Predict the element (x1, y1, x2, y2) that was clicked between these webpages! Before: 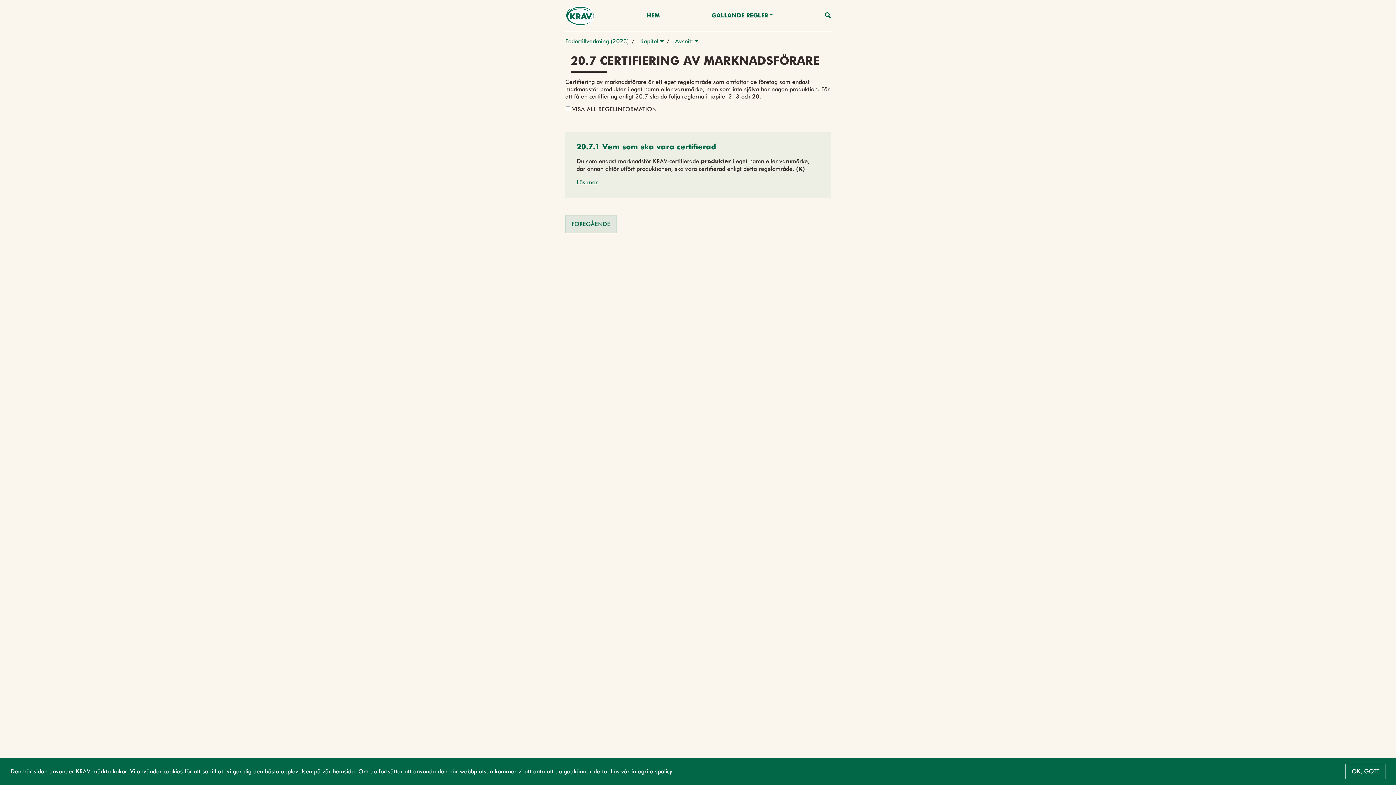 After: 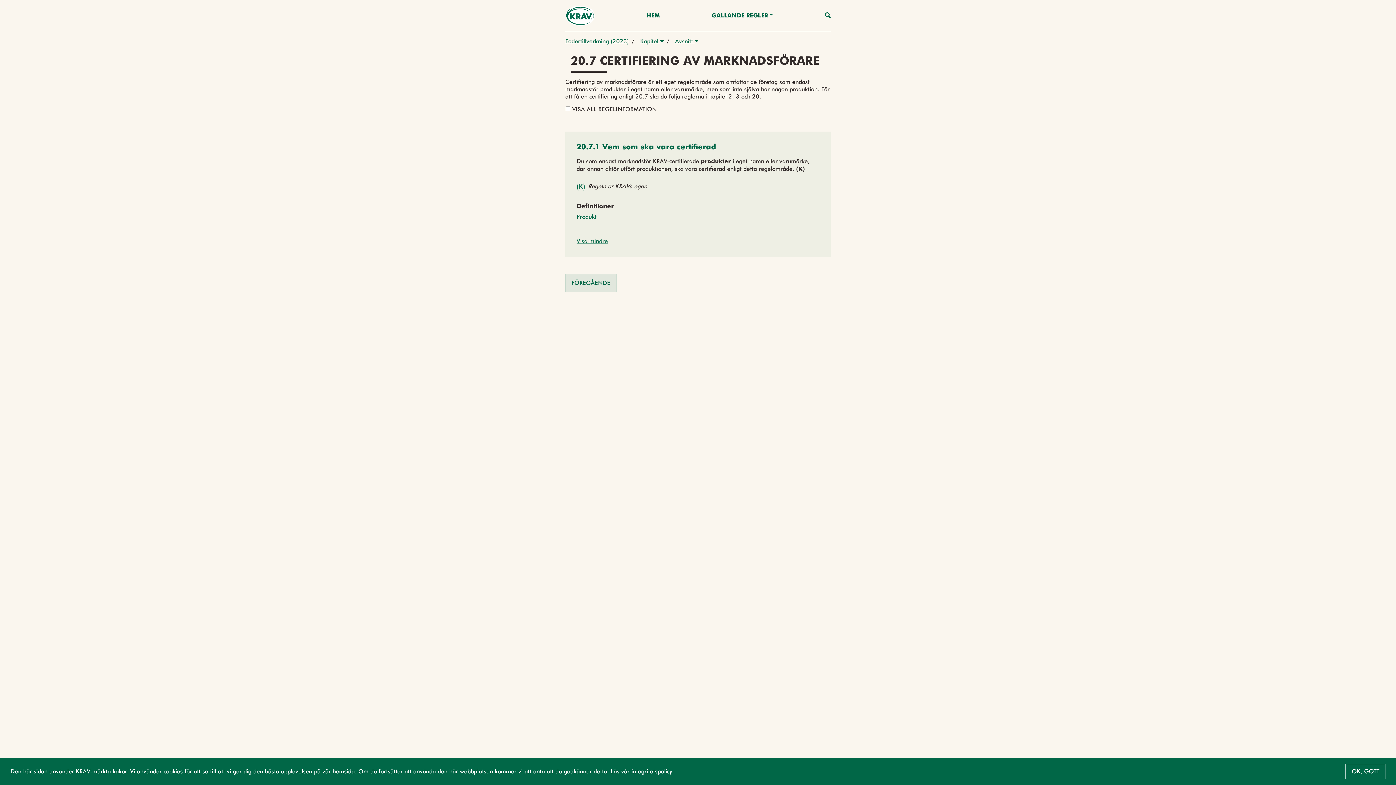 Action: label: Läs mer bbox: (576, 178, 597, 185)